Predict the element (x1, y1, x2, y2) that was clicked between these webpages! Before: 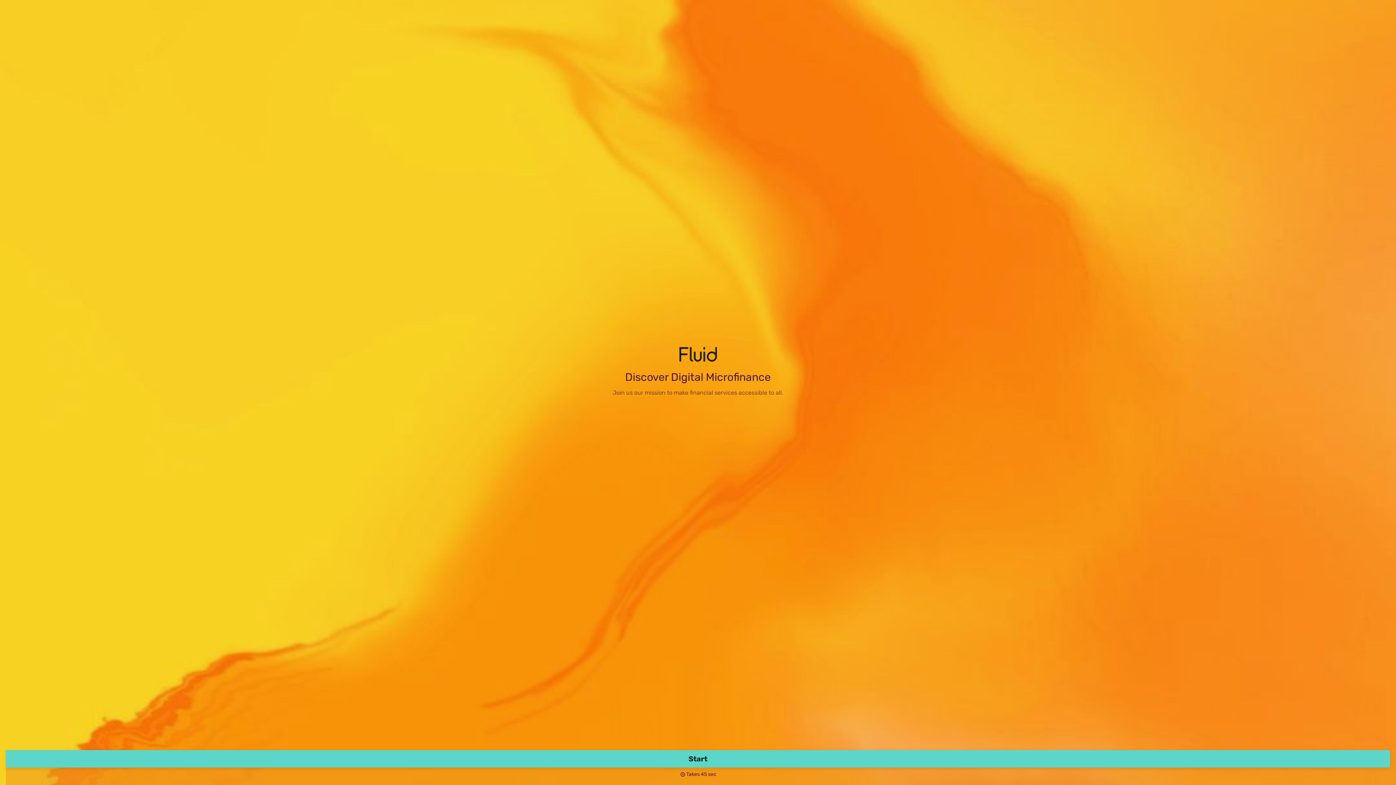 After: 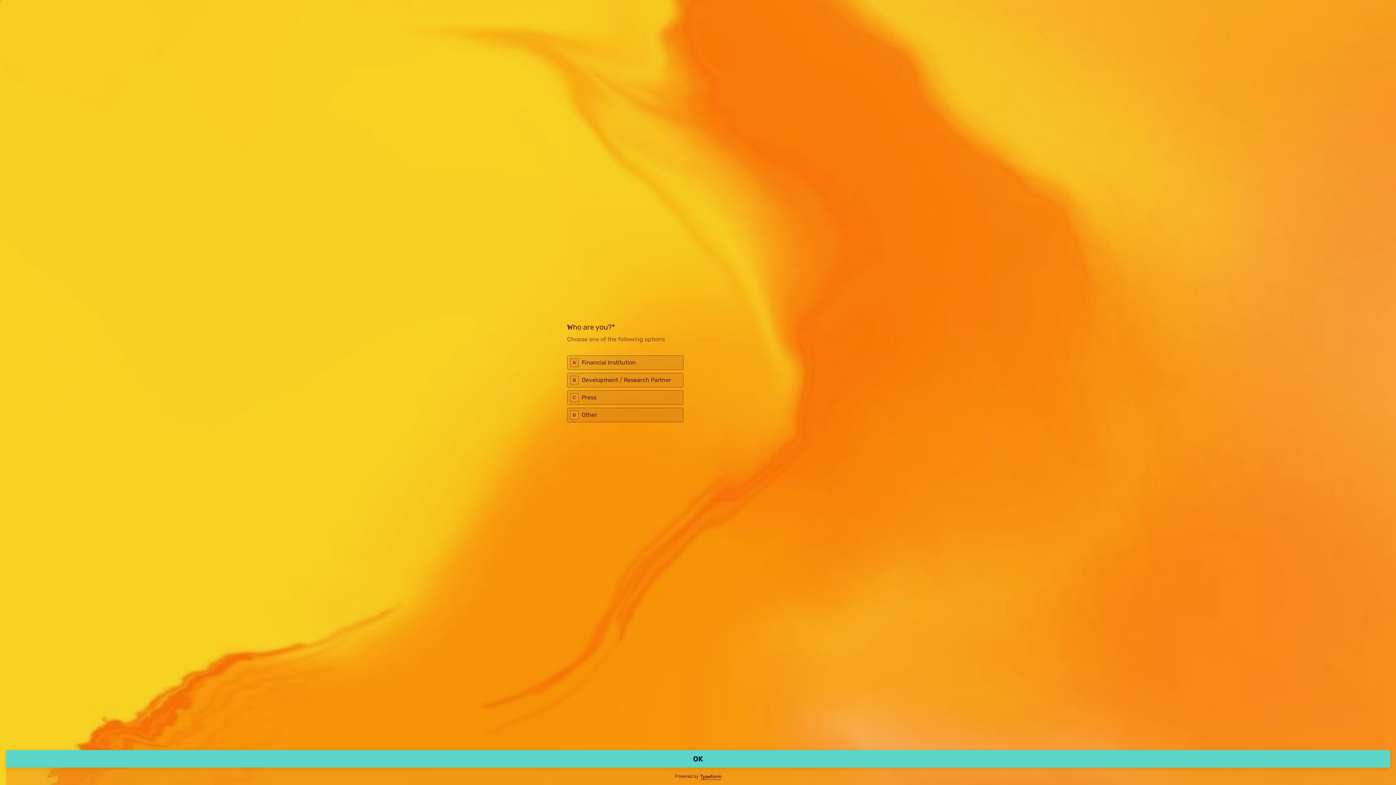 Action: bbox: (5, 750, 1390, 768) label: Start